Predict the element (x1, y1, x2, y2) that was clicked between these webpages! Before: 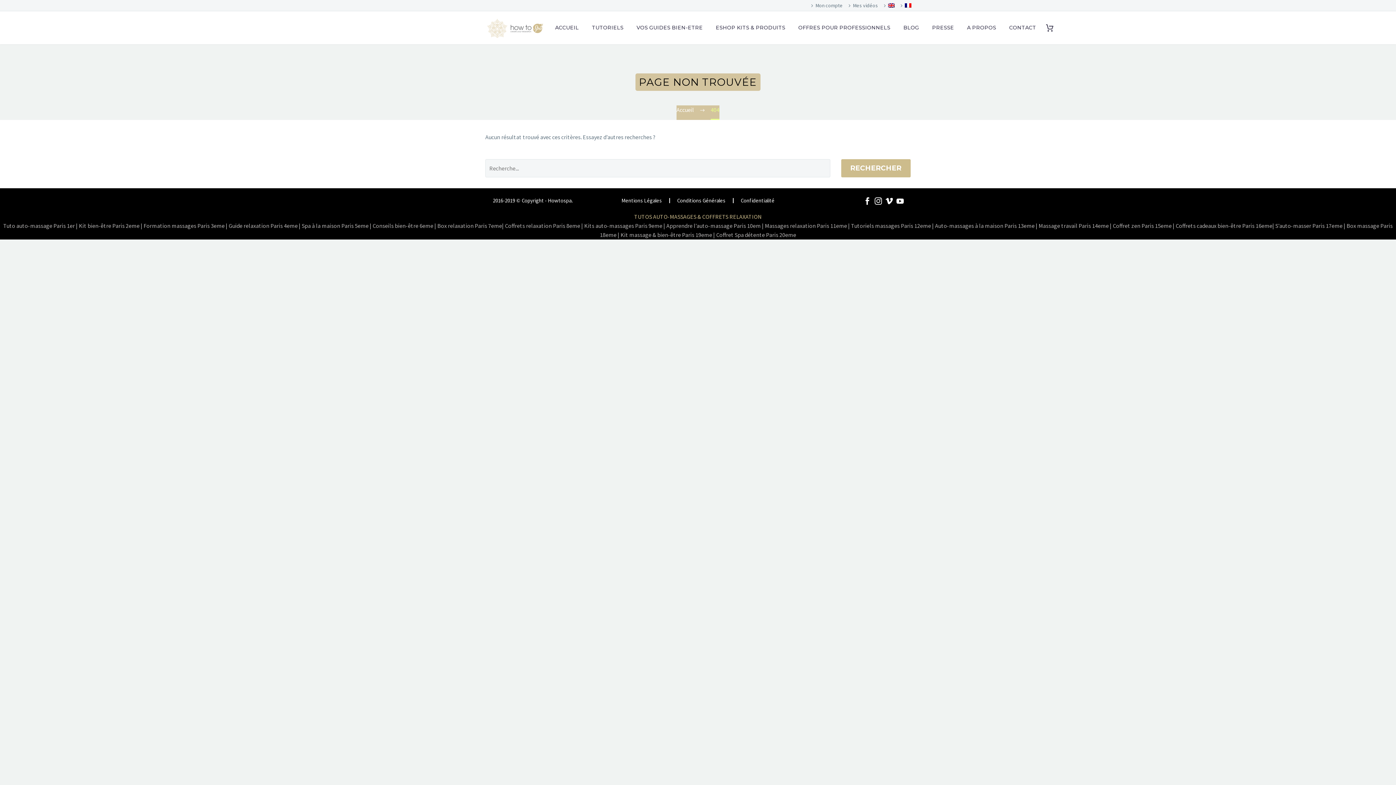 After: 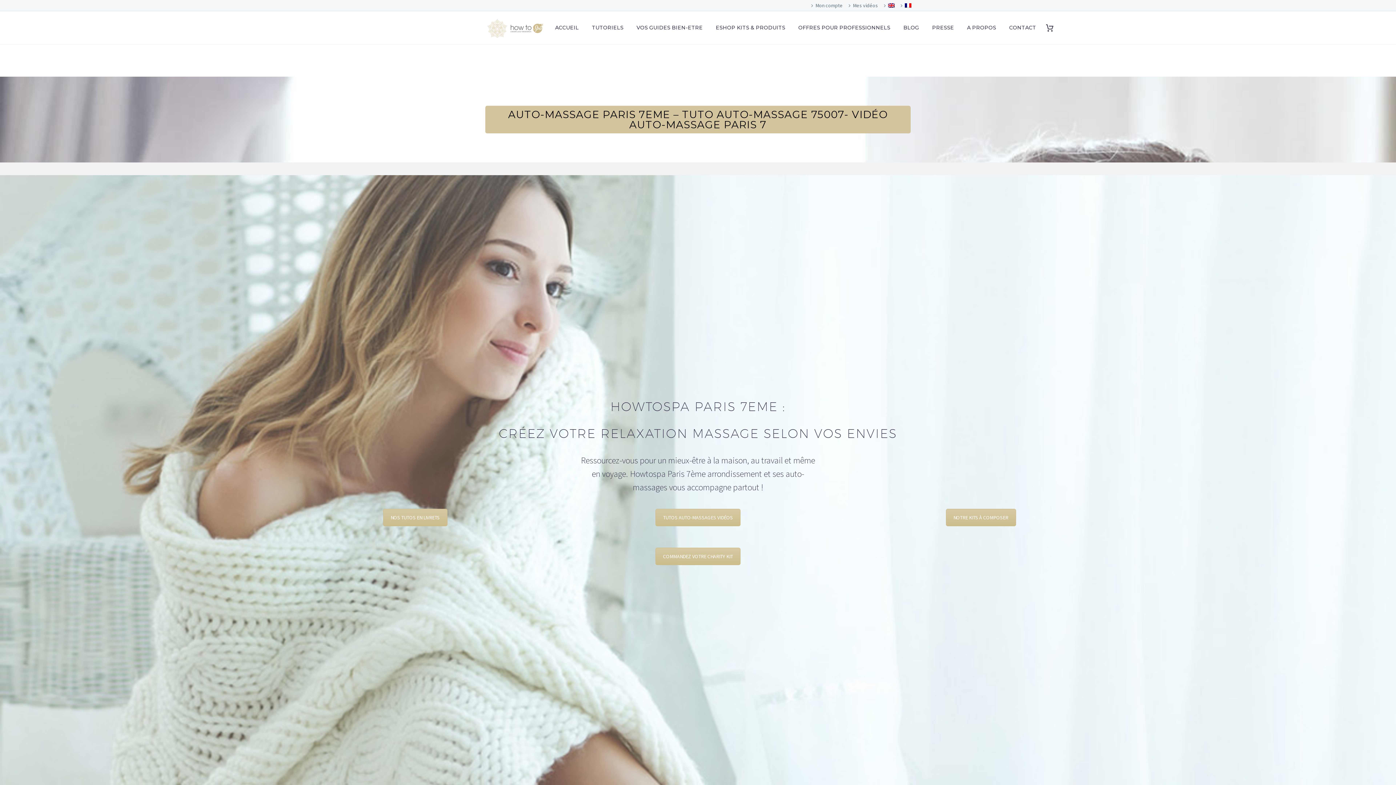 Action: bbox: (437, 222, 502, 229) label: Box relaxation Paris 7eme